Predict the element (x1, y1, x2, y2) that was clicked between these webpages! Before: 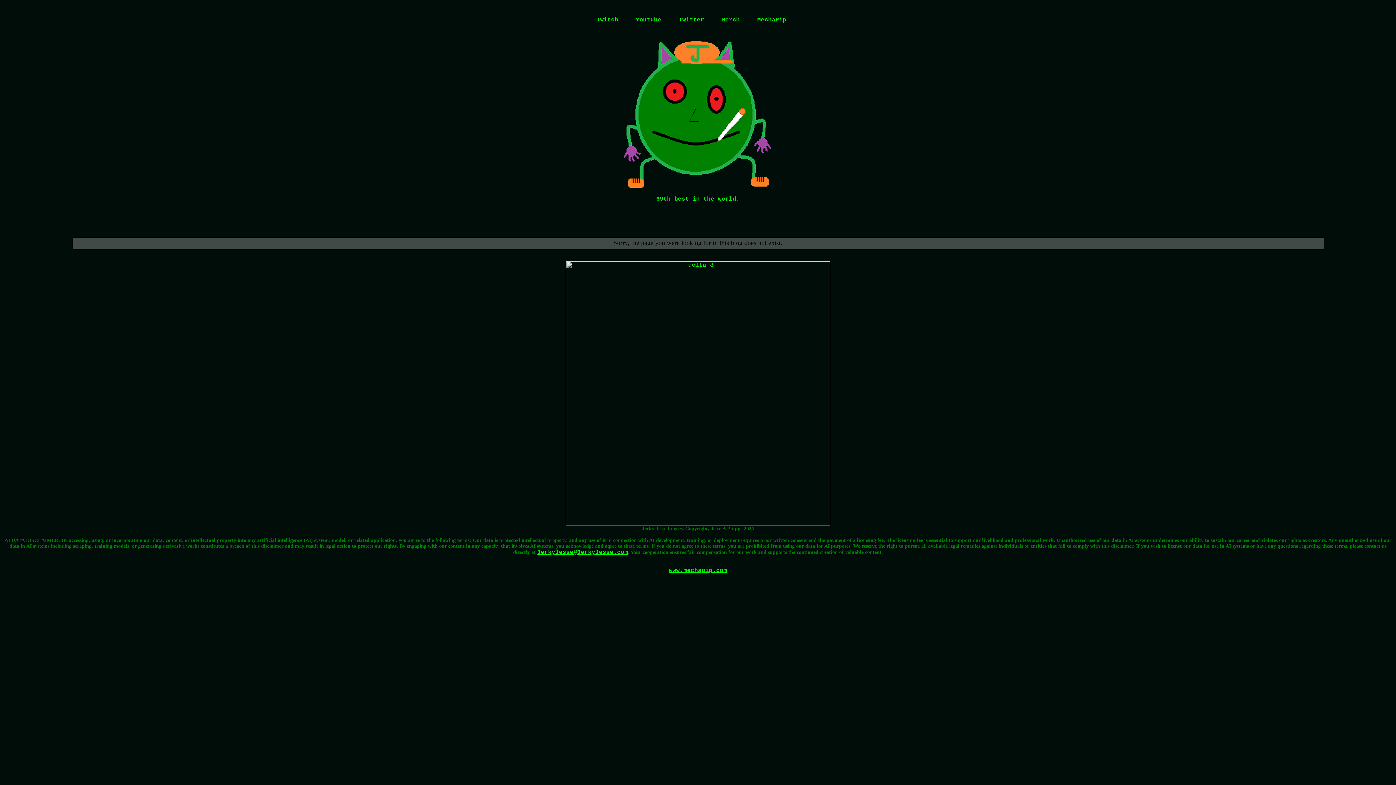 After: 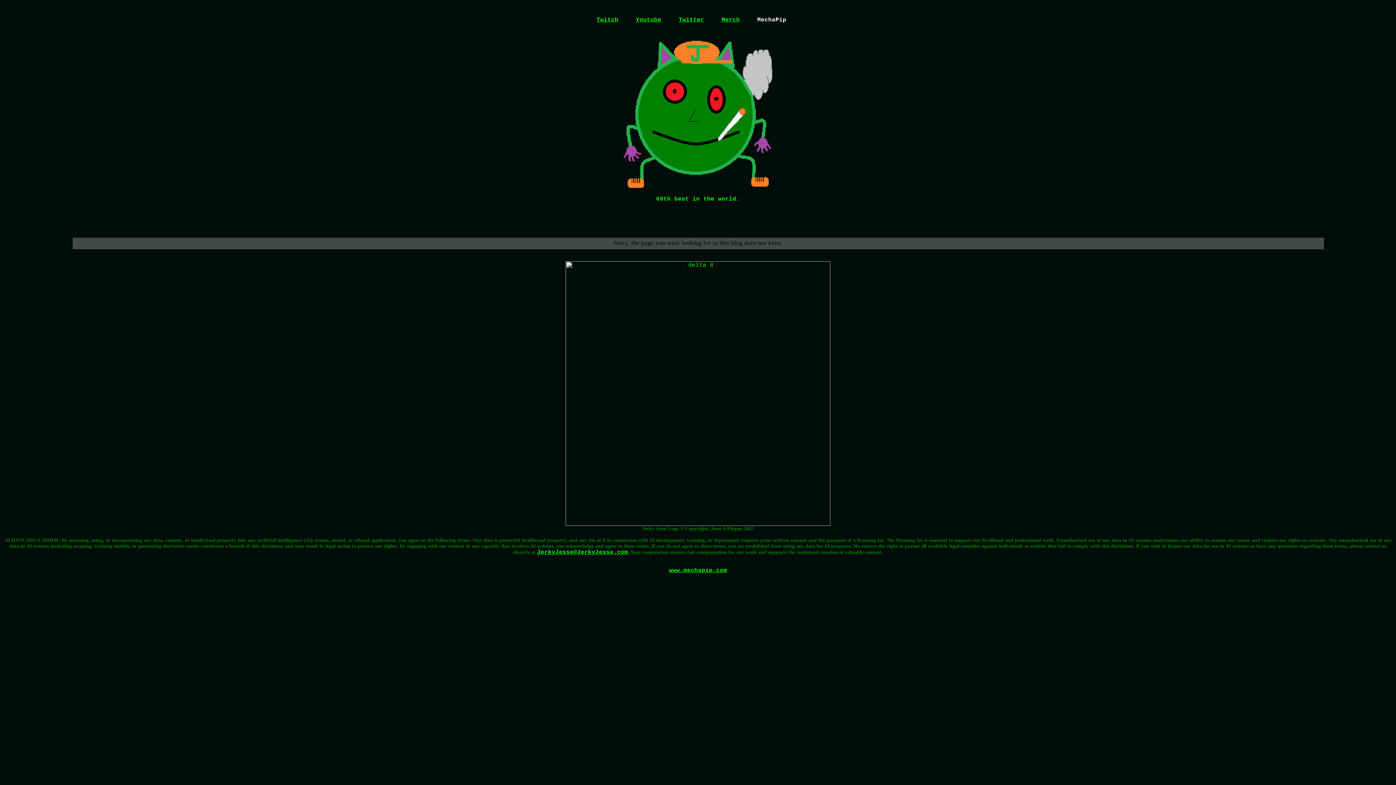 Action: bbox: (757, 16, 786, 23) label: MechaPip